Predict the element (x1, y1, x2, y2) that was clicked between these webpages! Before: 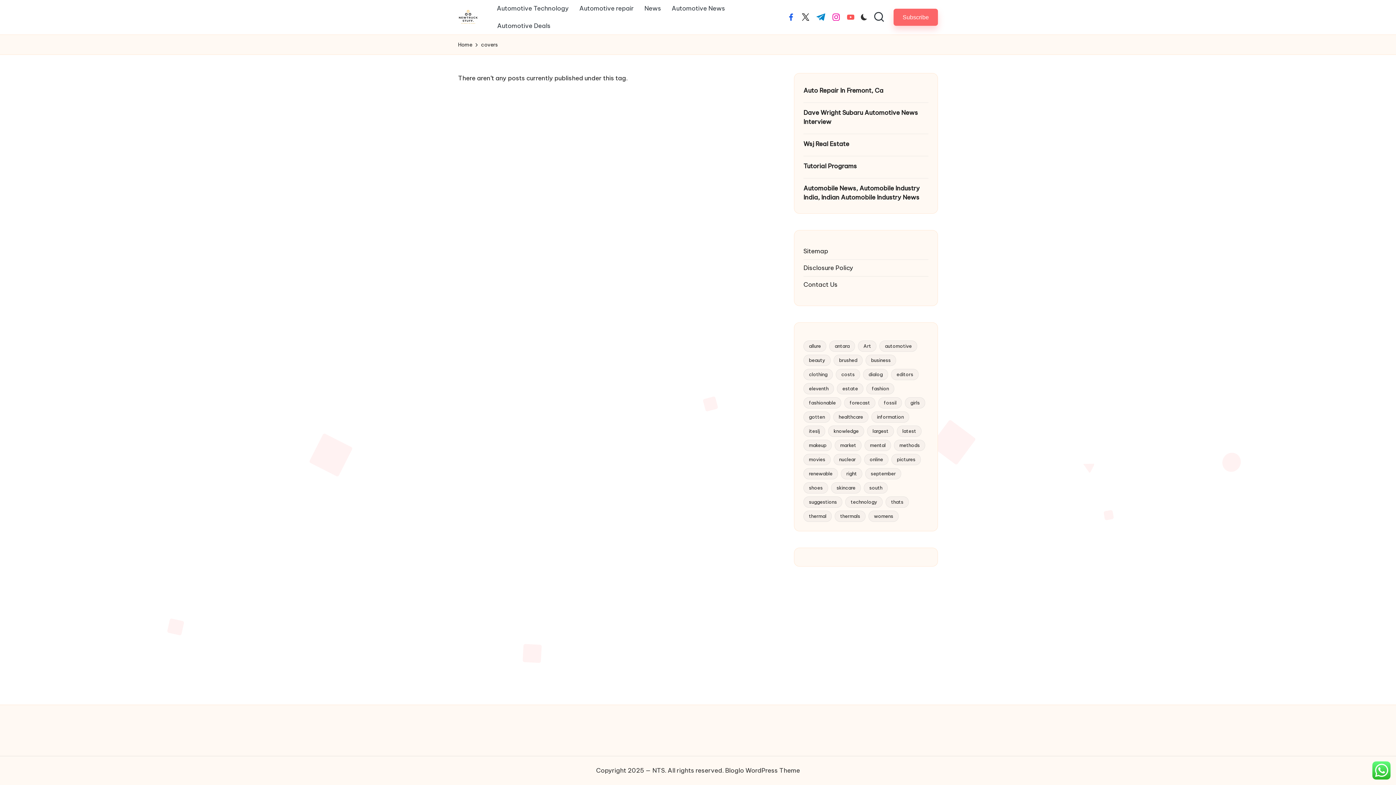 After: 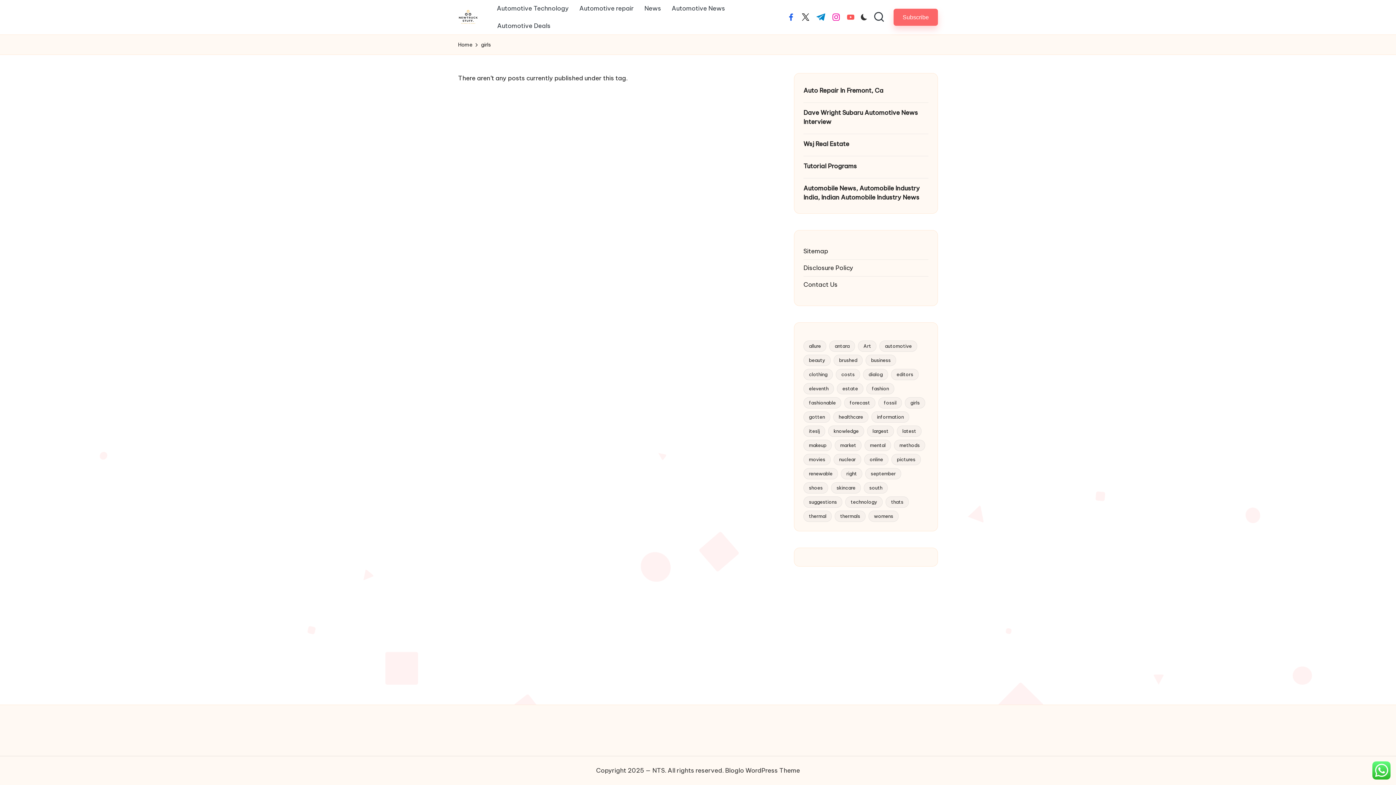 Action: bbox: (905, 397, 925, 408) label: girls (3 items)